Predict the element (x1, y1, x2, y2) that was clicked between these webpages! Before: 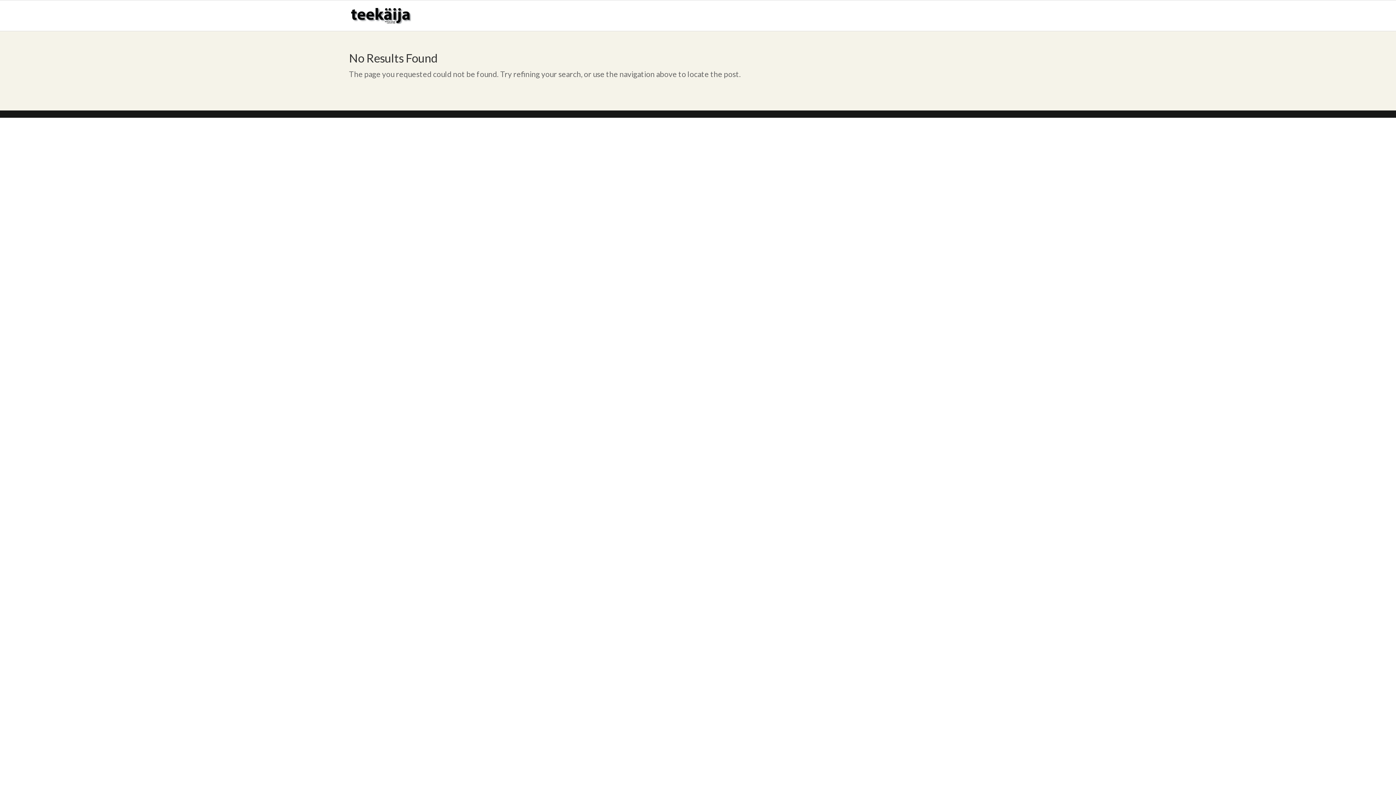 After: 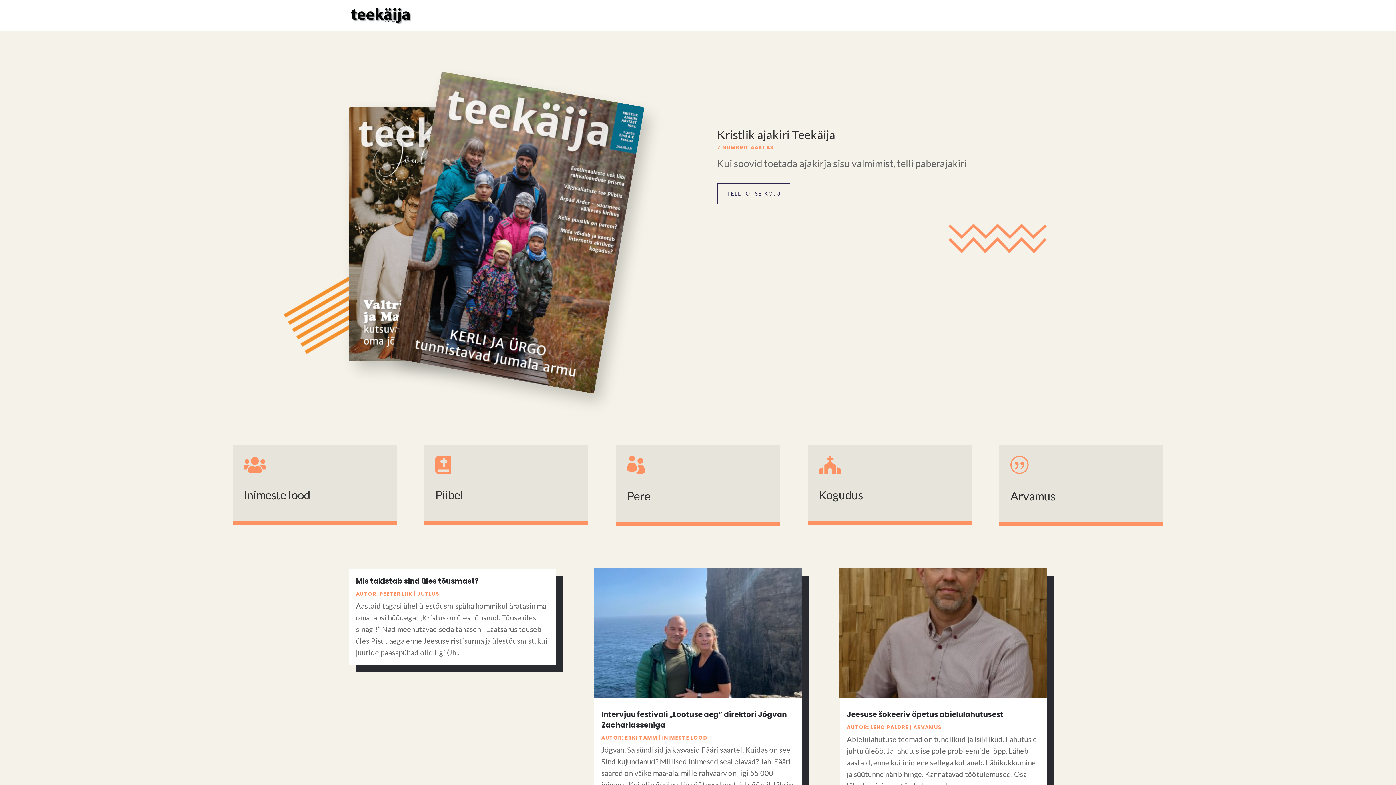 Action: bbox: (350, 9, 411, 19)